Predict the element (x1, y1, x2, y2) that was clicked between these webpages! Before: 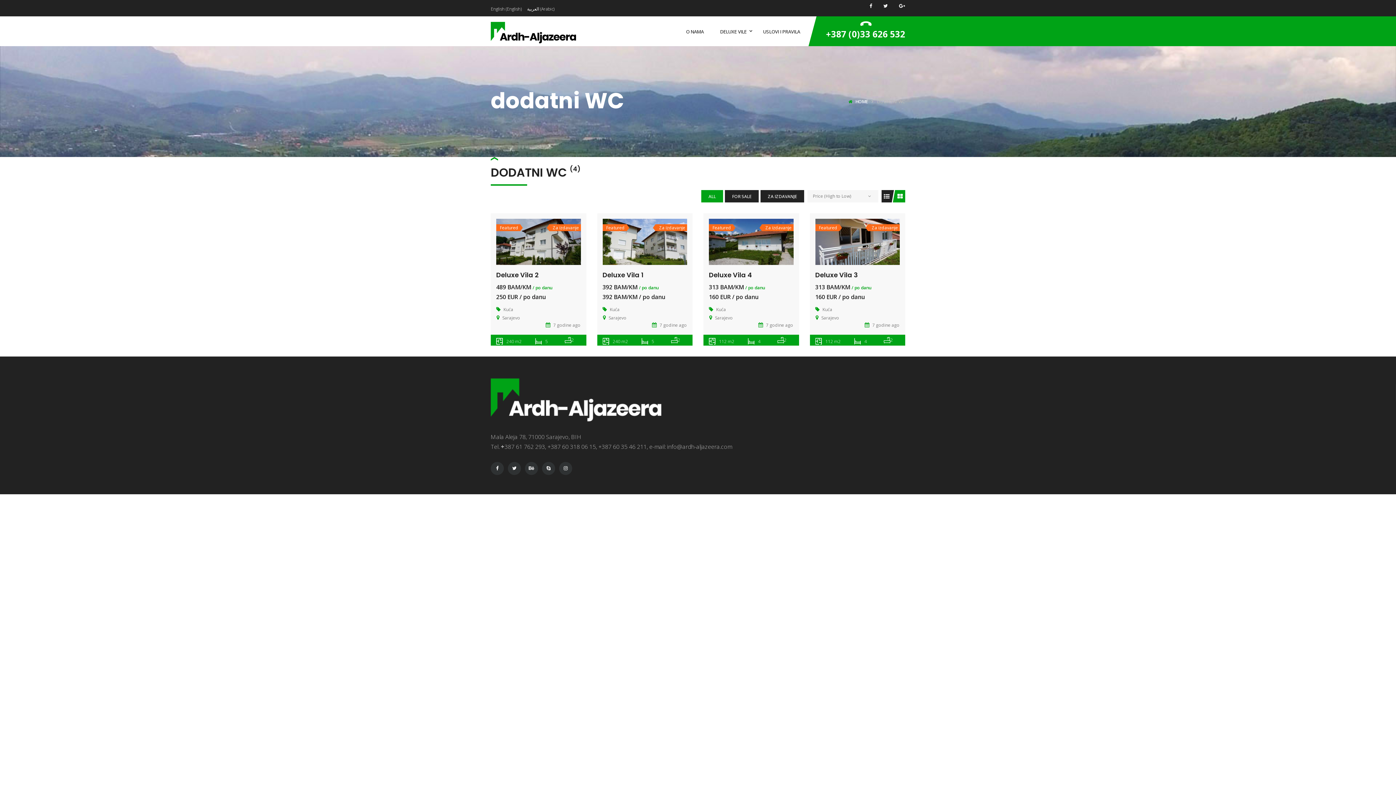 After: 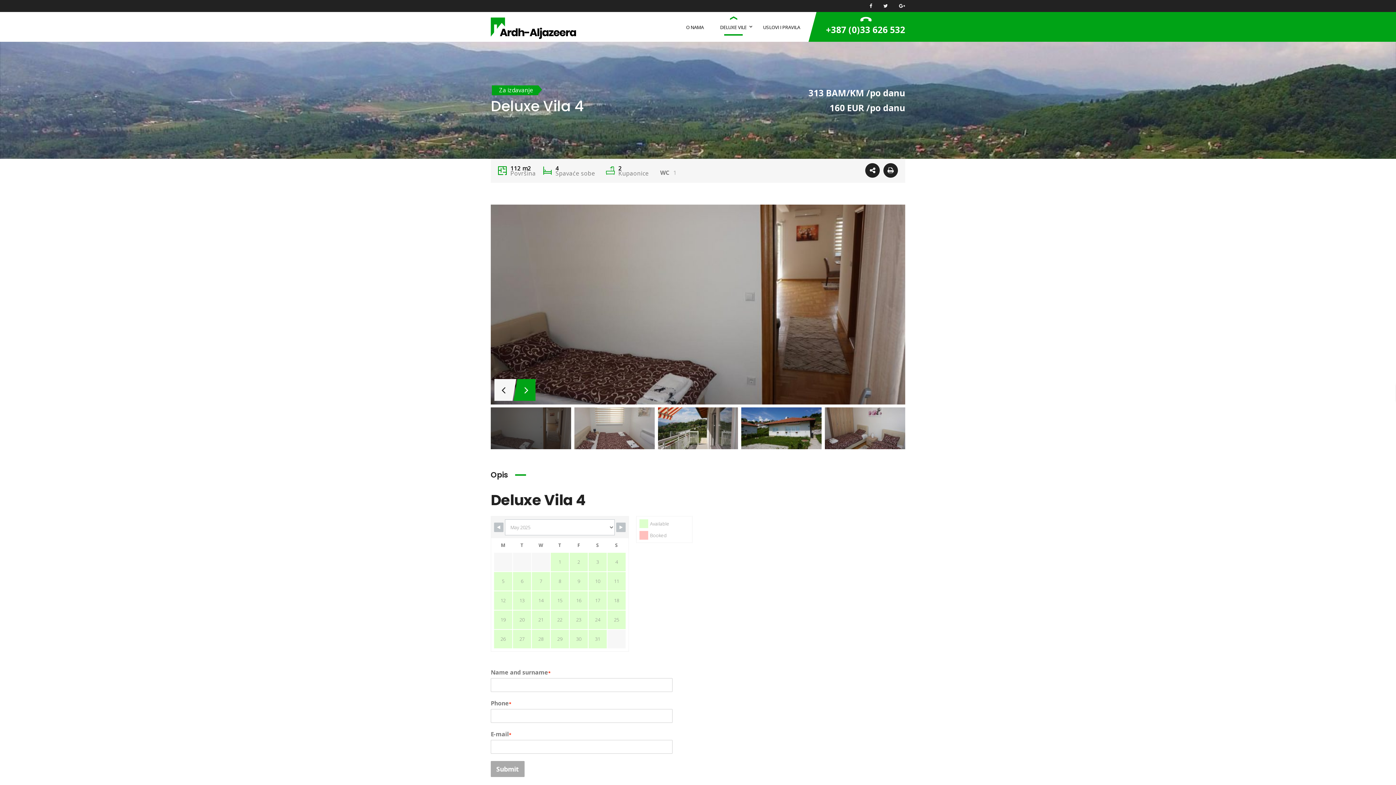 Action: bbox: (709, 270, 752, 279) label: Deluxe Vila 4